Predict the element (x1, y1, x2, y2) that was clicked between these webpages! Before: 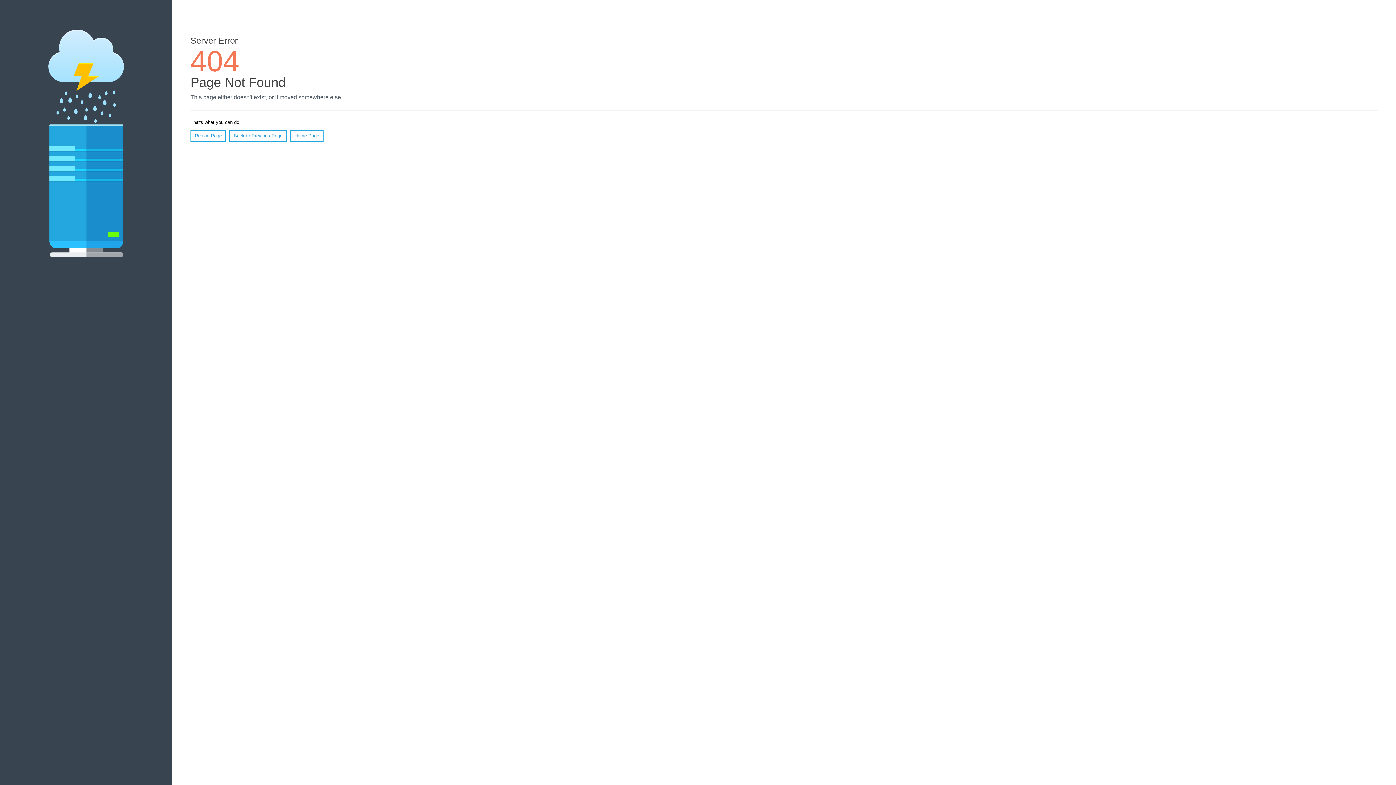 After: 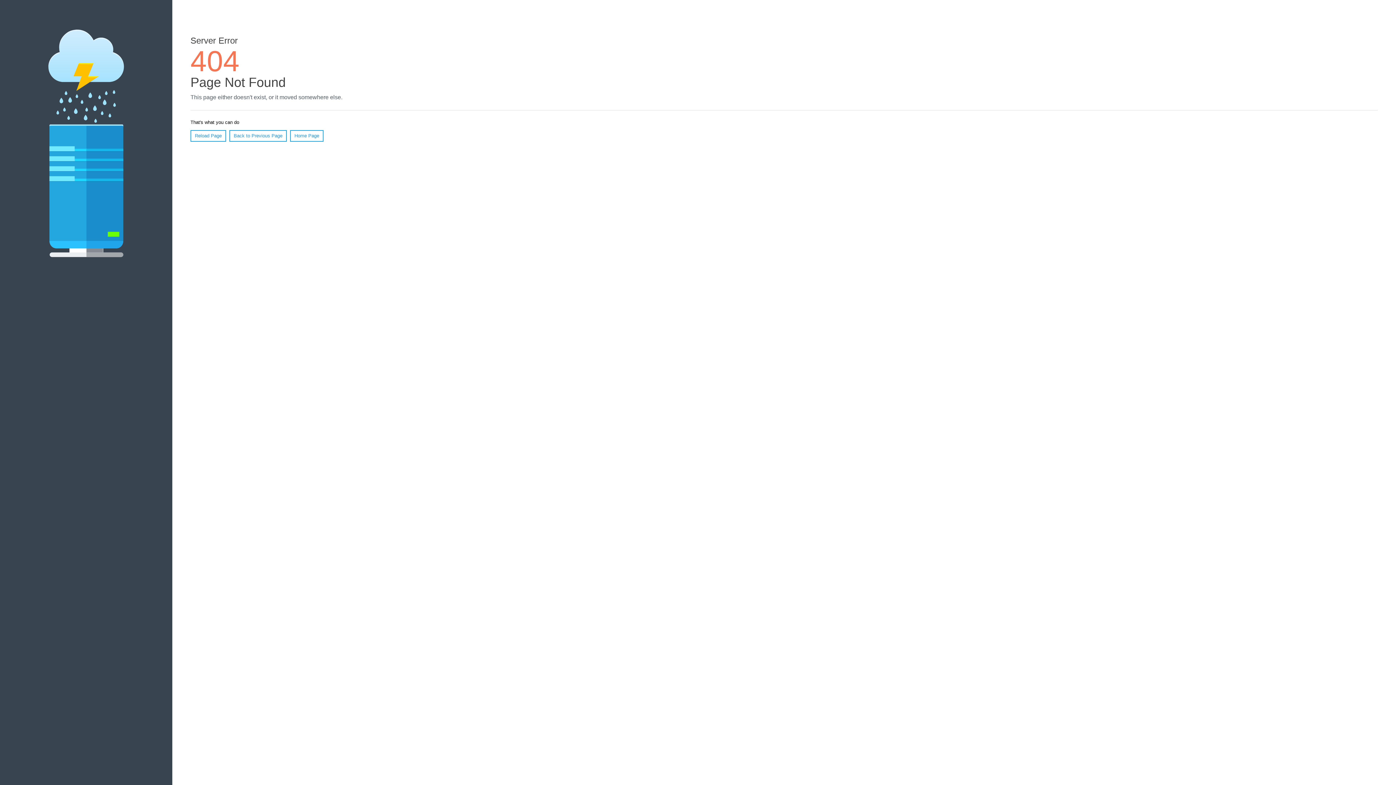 Action: bbox: (190, 130, 226, 141) label: Reload Page